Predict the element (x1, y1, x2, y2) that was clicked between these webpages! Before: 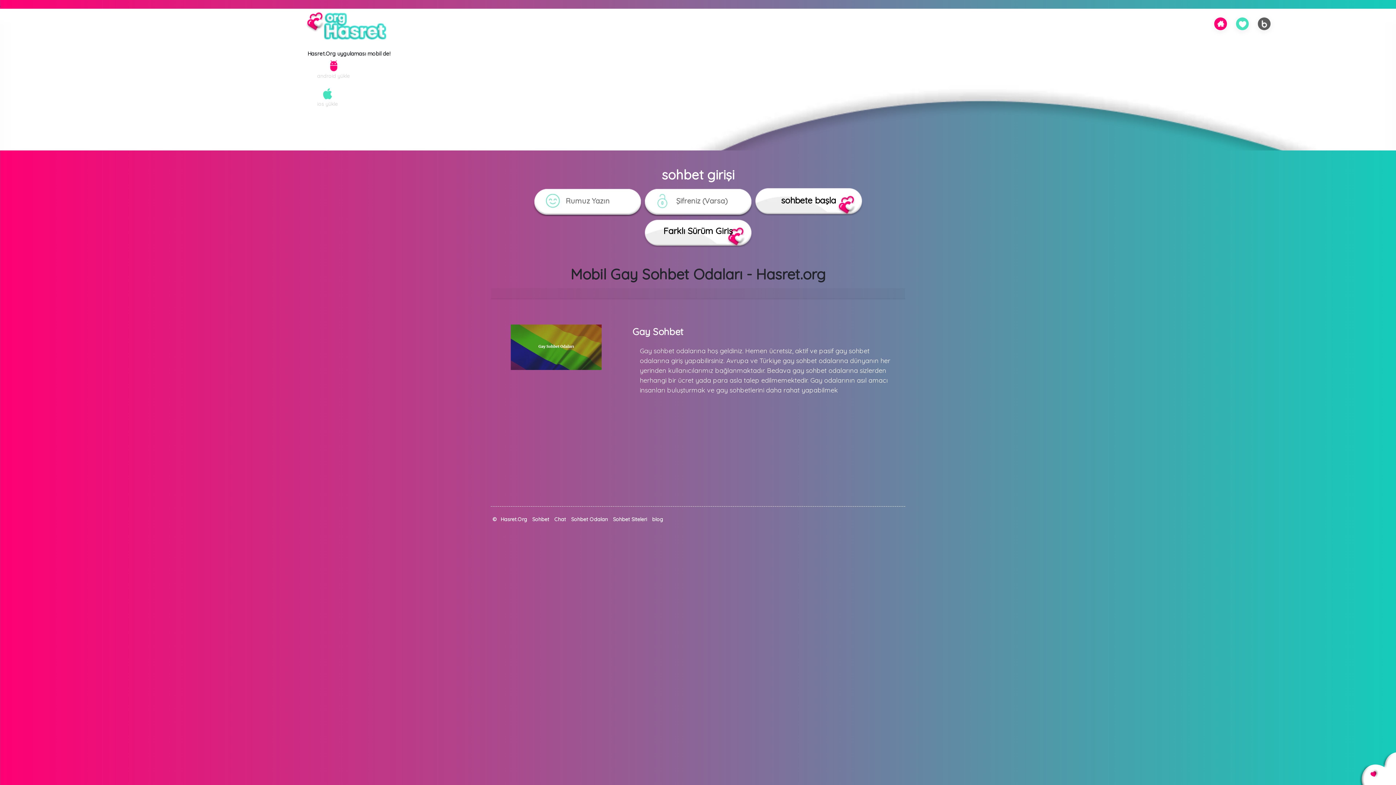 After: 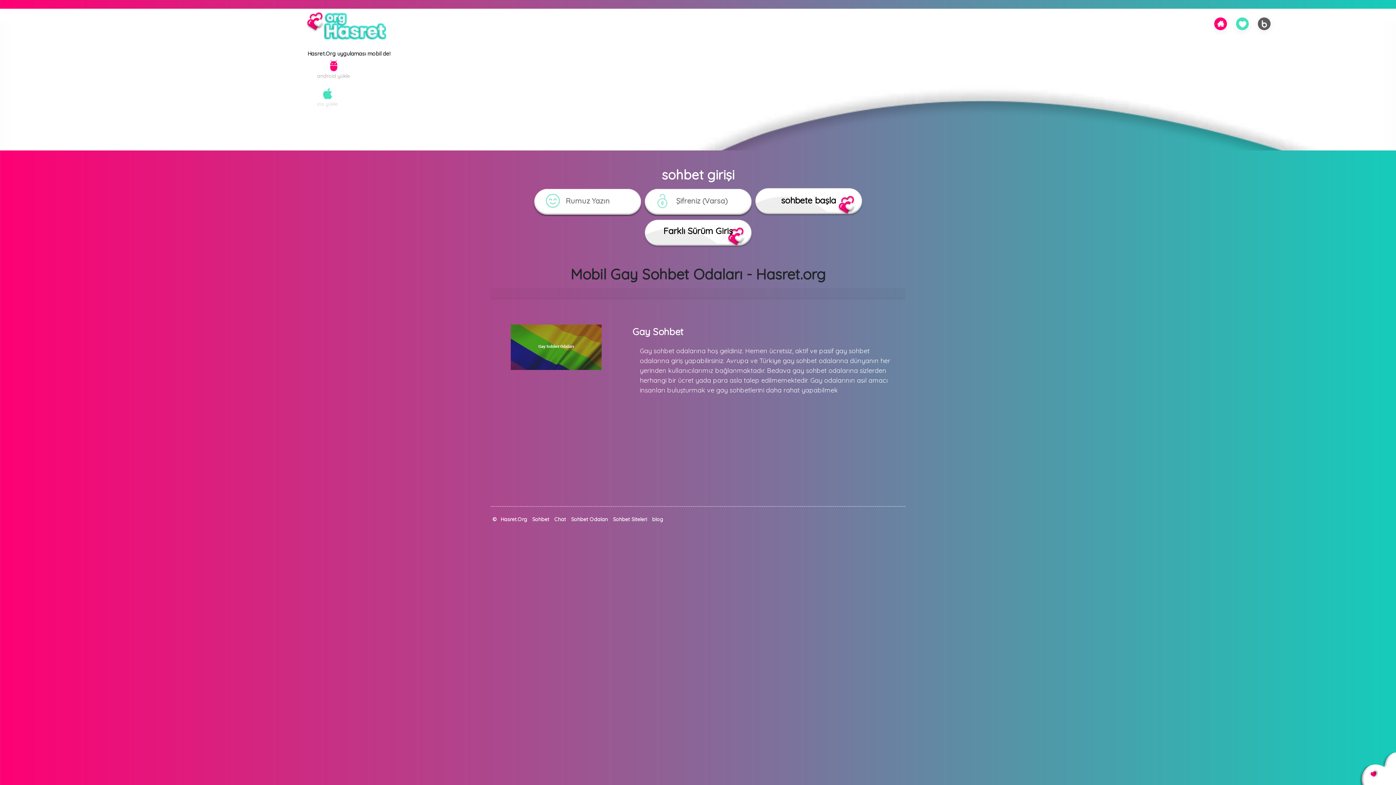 Action: bbox: (317, 61, 350, 80) label: android yükle